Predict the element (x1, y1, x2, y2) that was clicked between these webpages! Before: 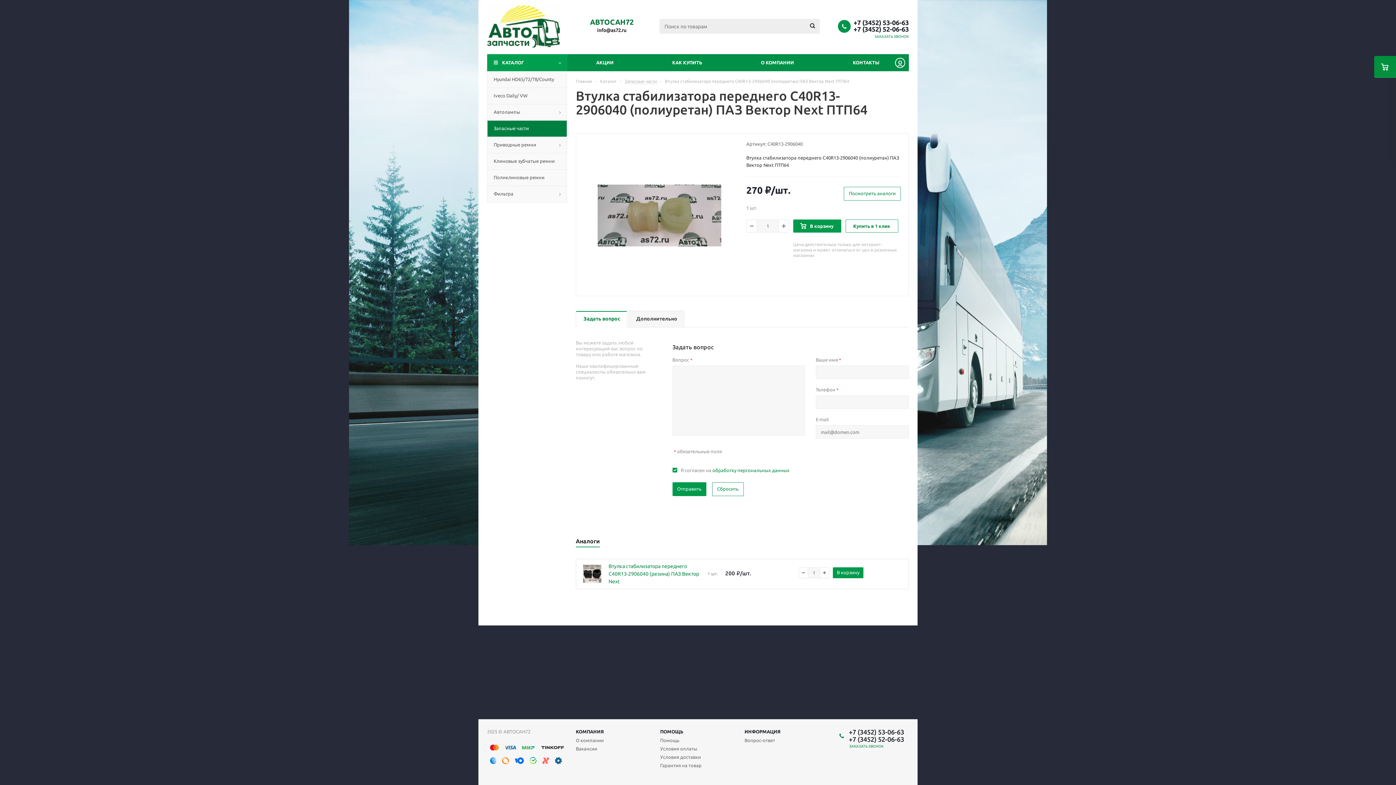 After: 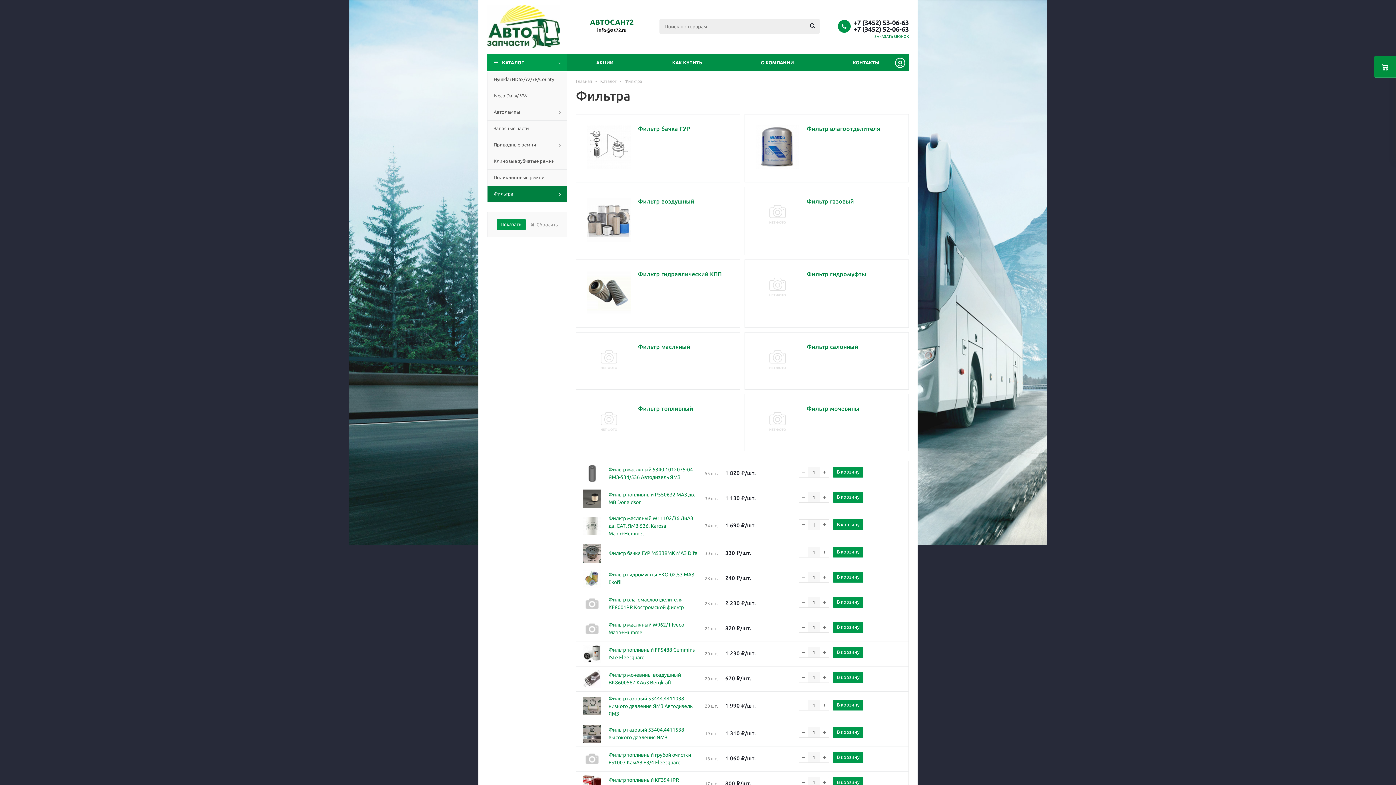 Action: bbox: (487, 185, 567, 202) label: Фильтра